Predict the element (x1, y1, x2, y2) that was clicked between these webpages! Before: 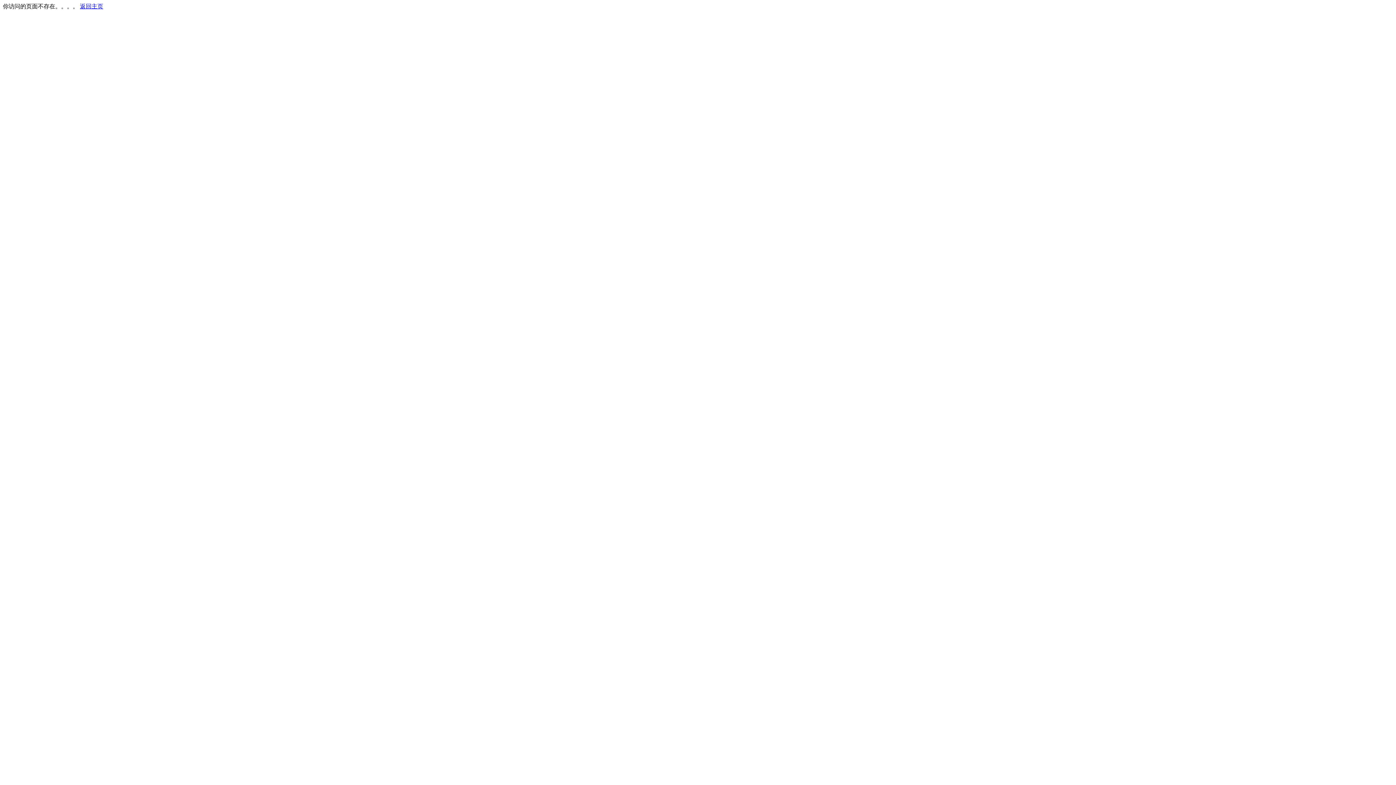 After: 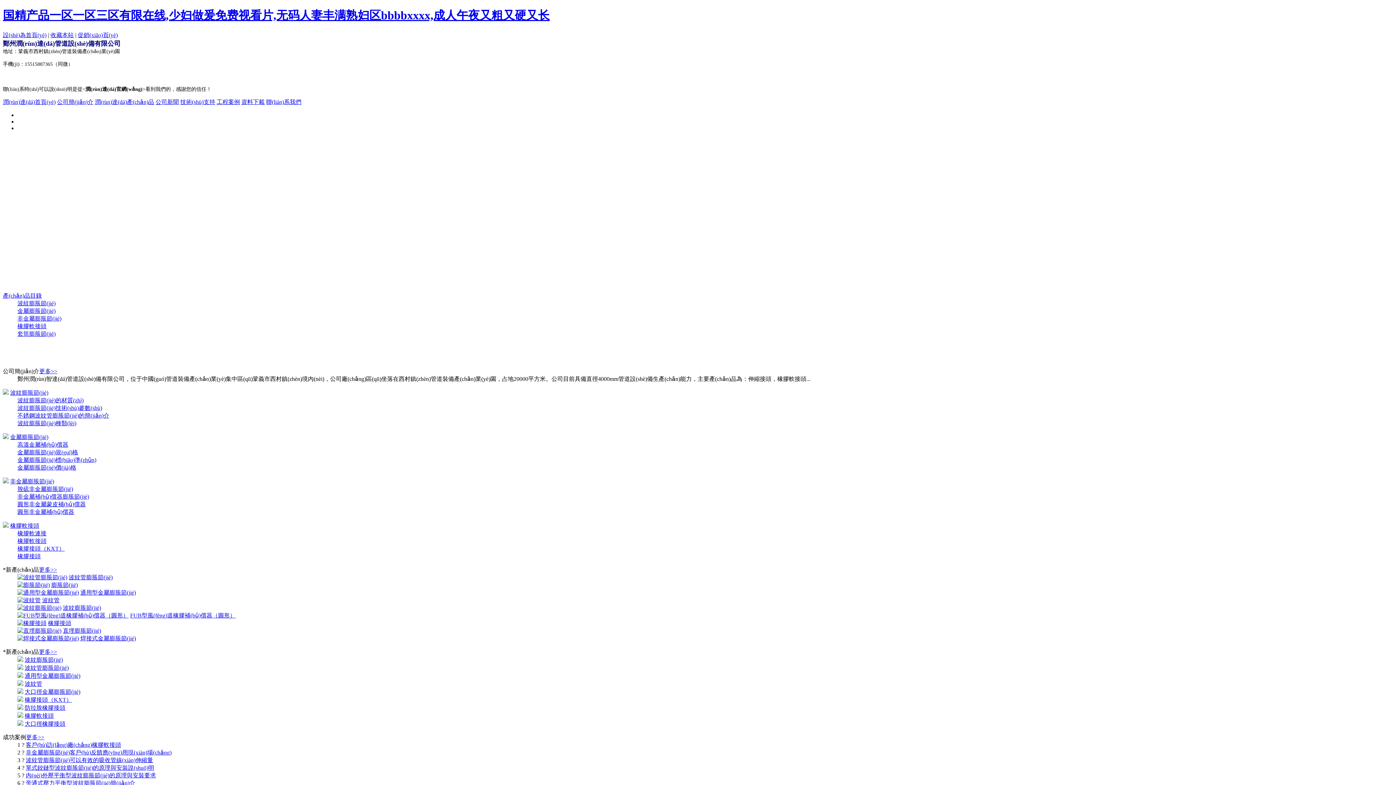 Action: bbox: (80, 3, 103, 9) label: 返回主页